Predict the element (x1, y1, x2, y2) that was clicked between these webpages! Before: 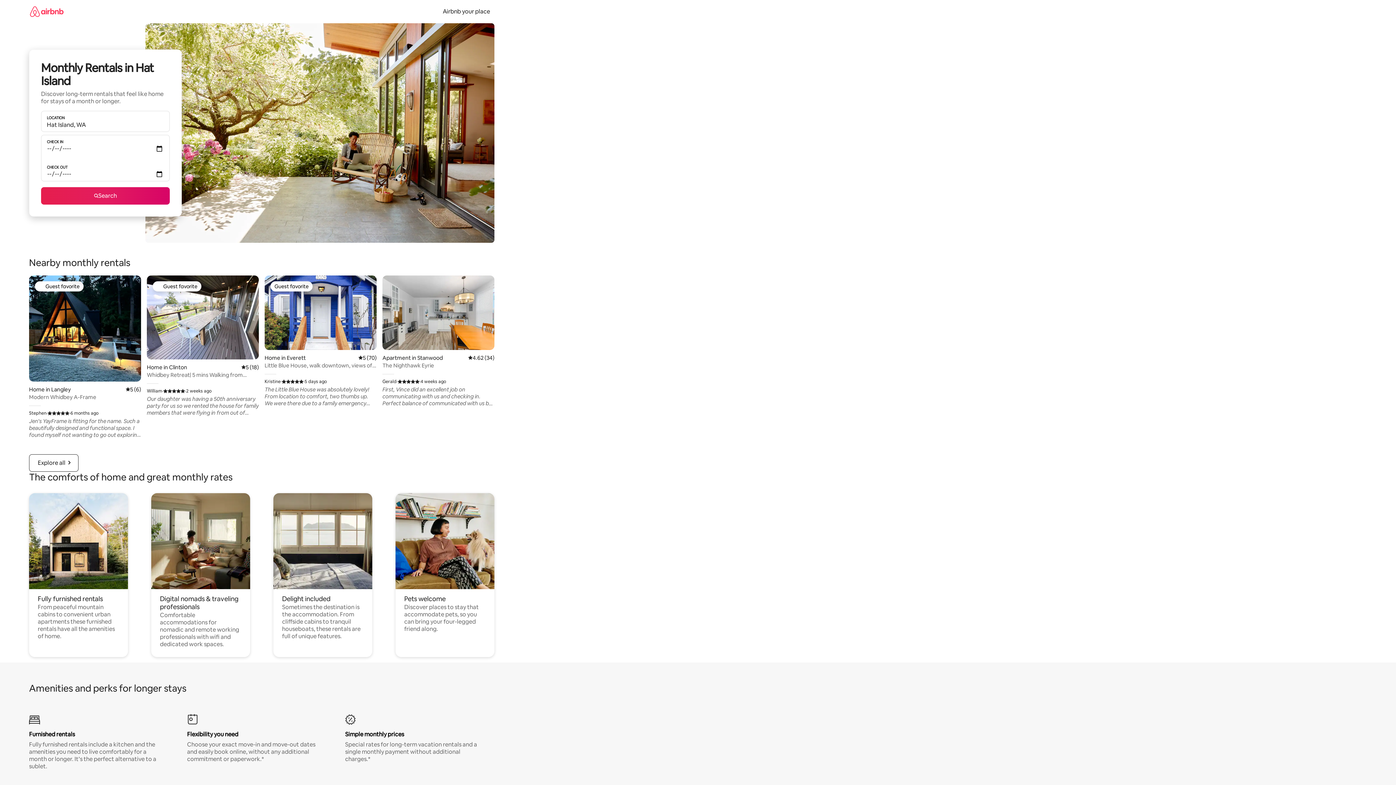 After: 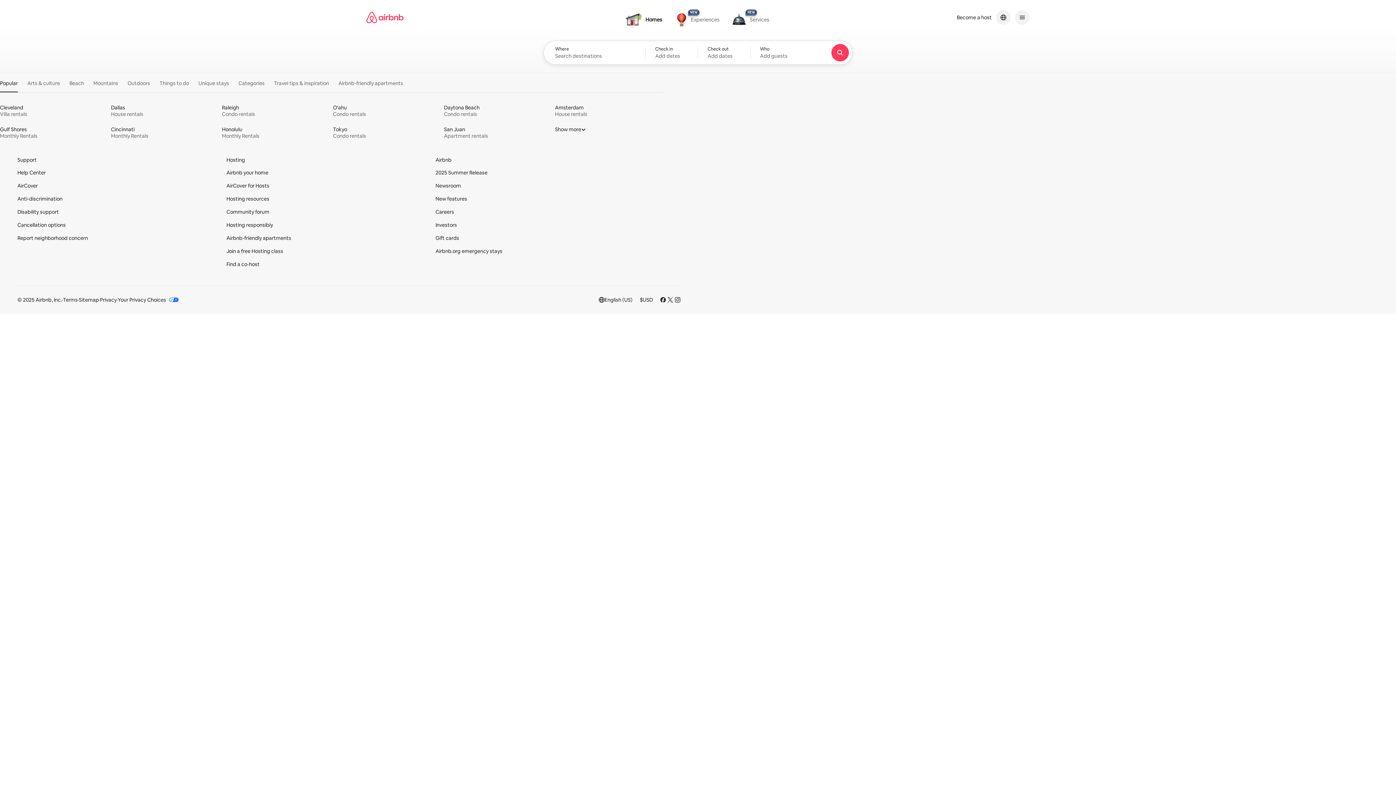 Action: bbox: (29, 0, 63, 22)